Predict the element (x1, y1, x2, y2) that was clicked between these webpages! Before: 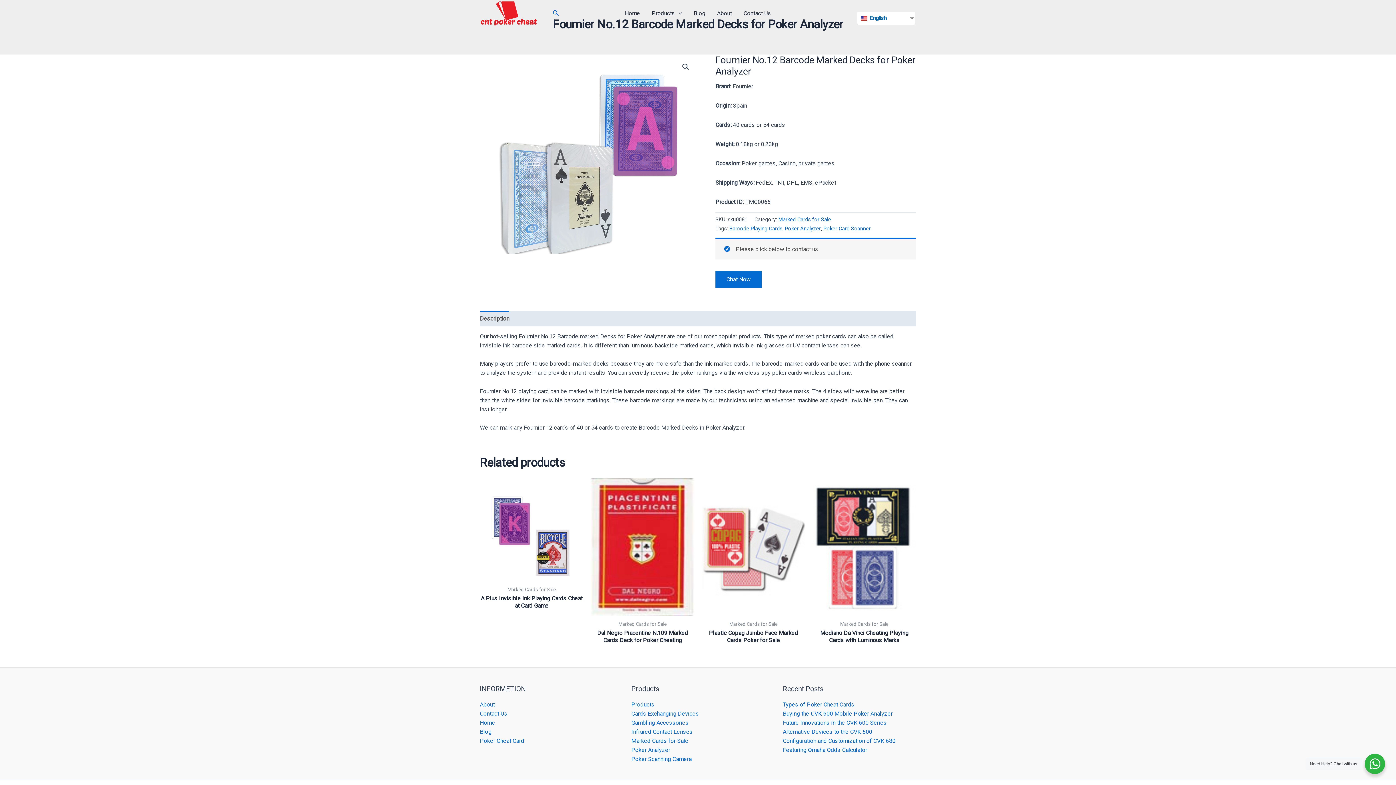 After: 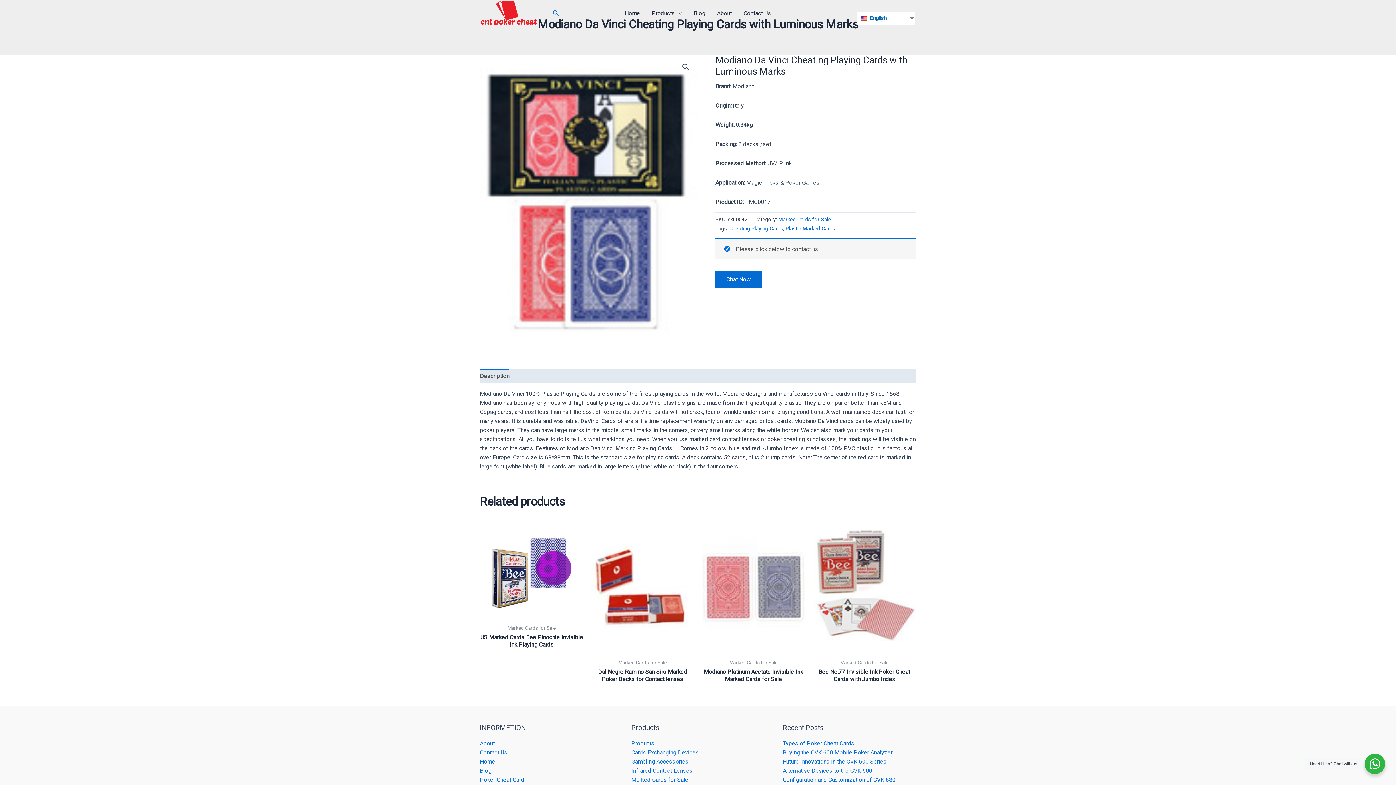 Action: bbox: (812, 478, 916, 616)